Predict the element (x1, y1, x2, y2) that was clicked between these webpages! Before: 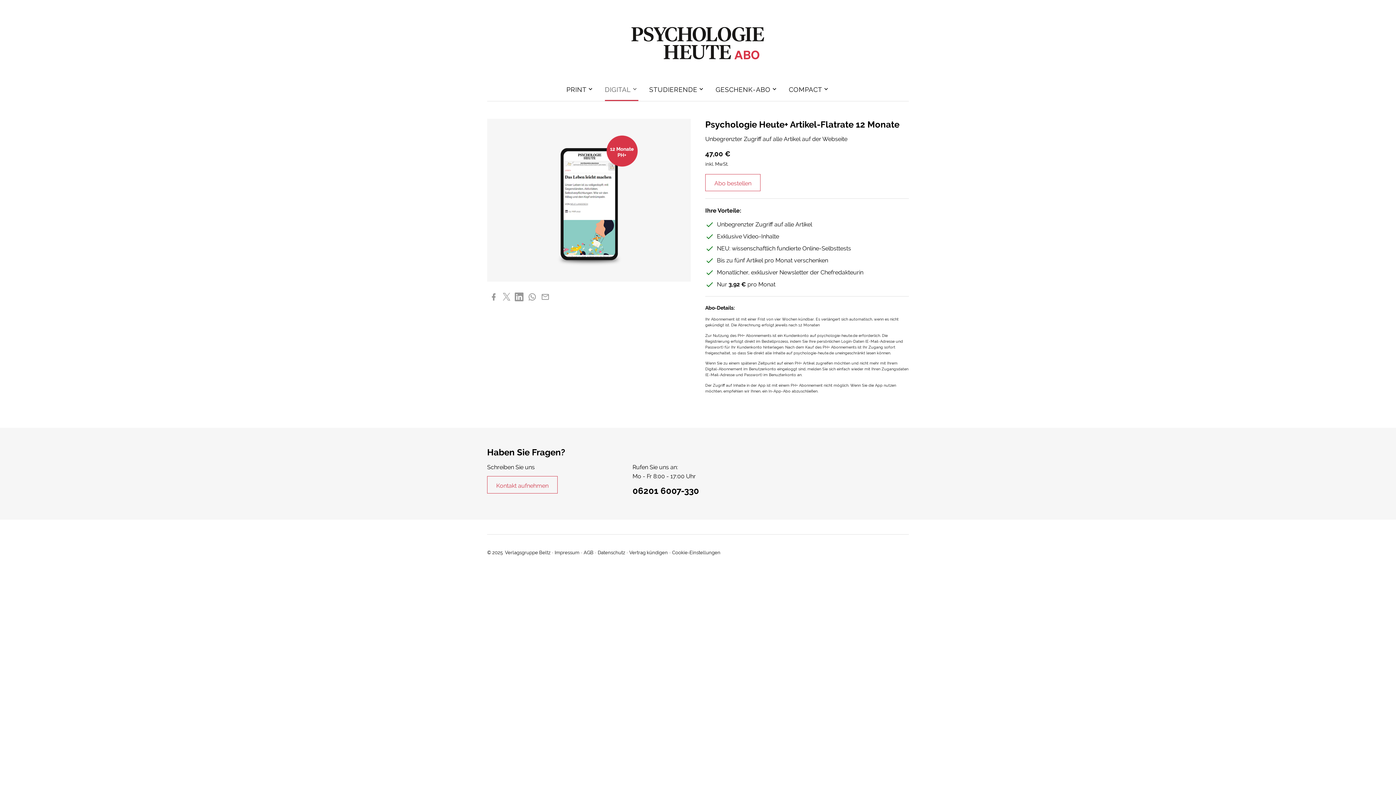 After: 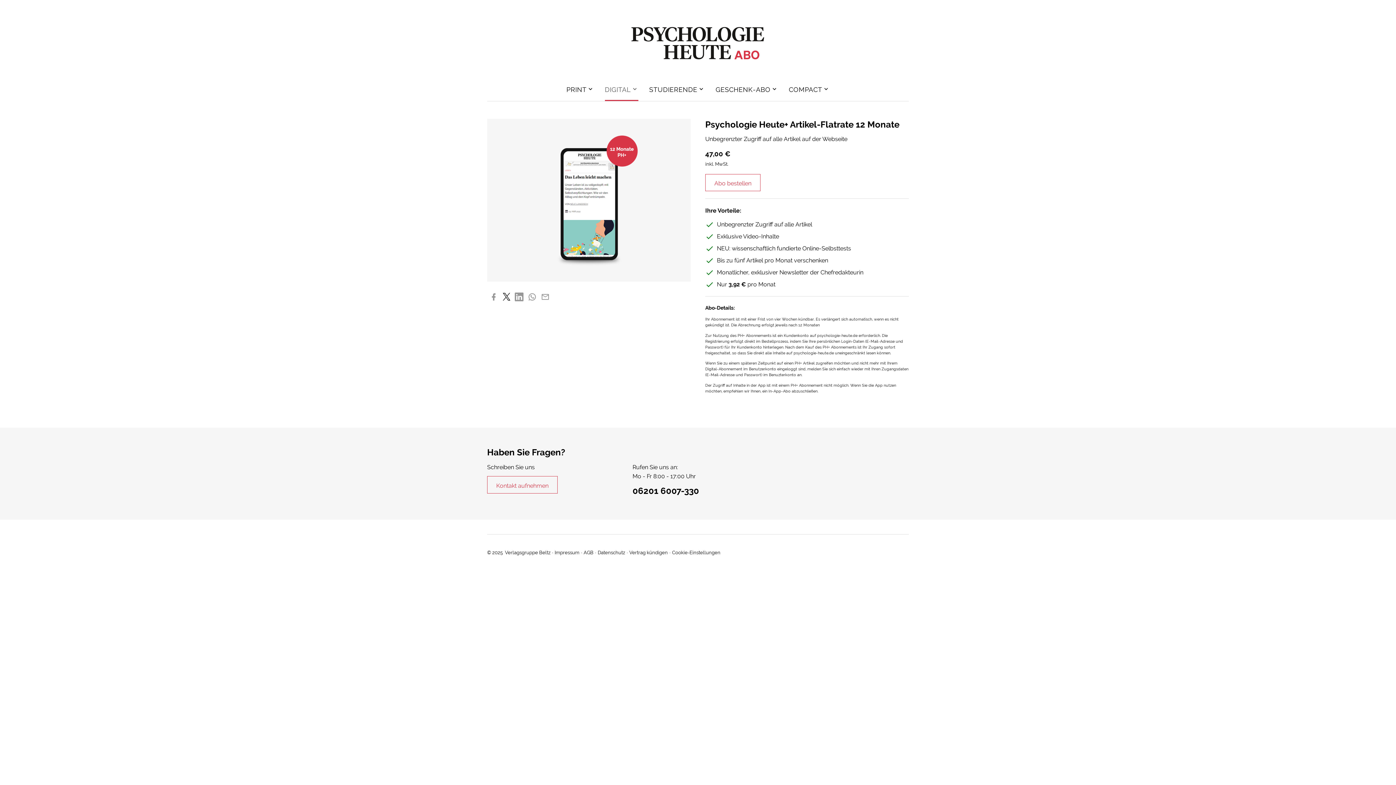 Action: bbox: (502, 289, 510, 304)